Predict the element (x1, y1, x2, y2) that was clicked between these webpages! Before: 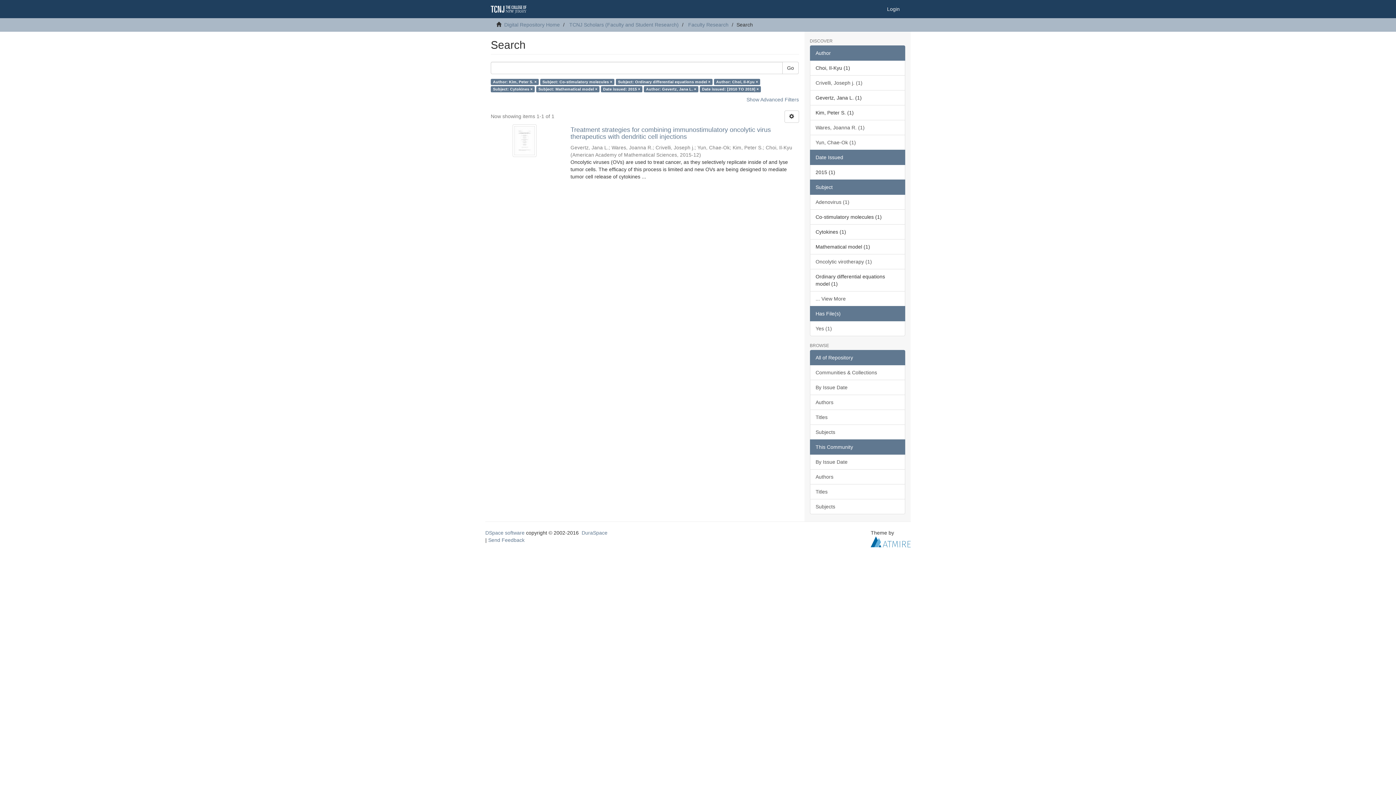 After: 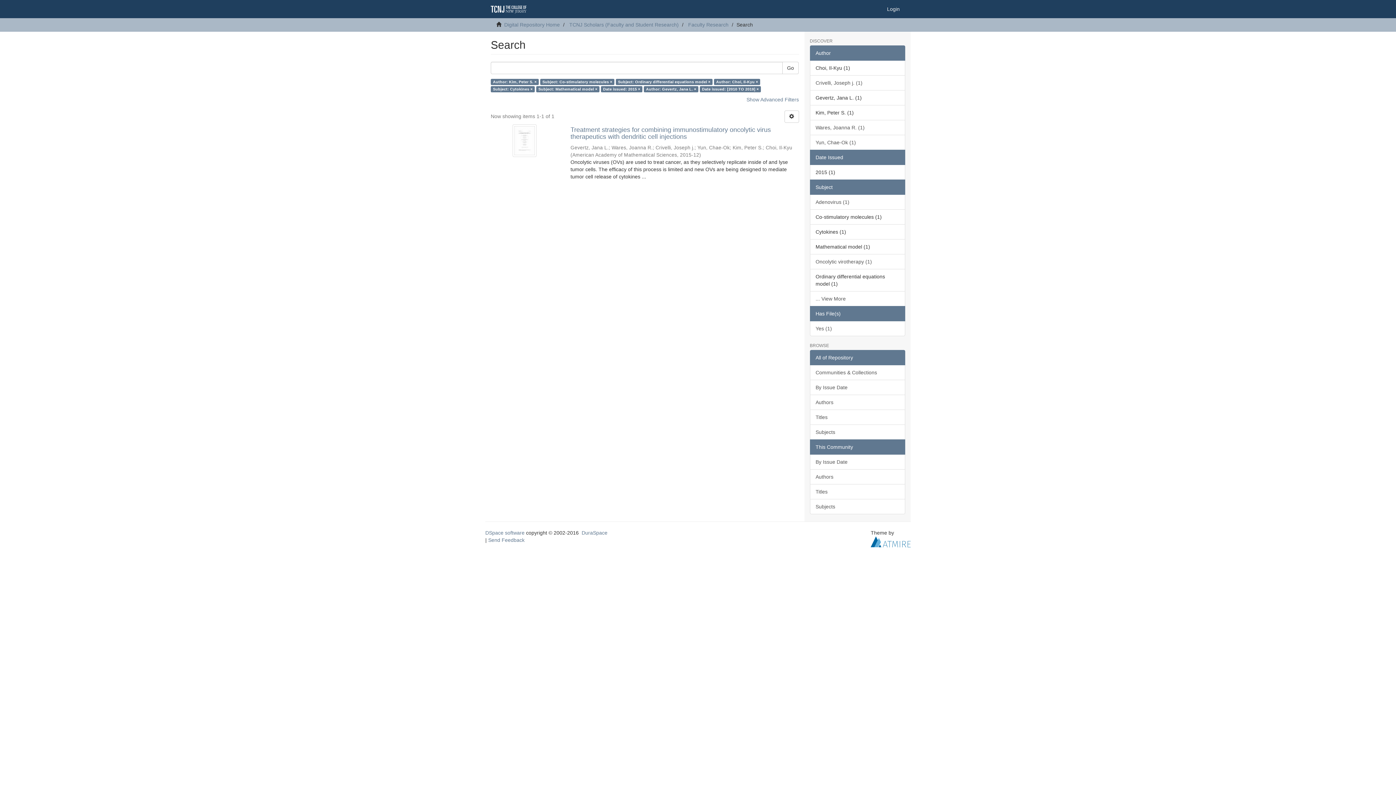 Action: bbox: (810, 439, 905, 454) label: This Community